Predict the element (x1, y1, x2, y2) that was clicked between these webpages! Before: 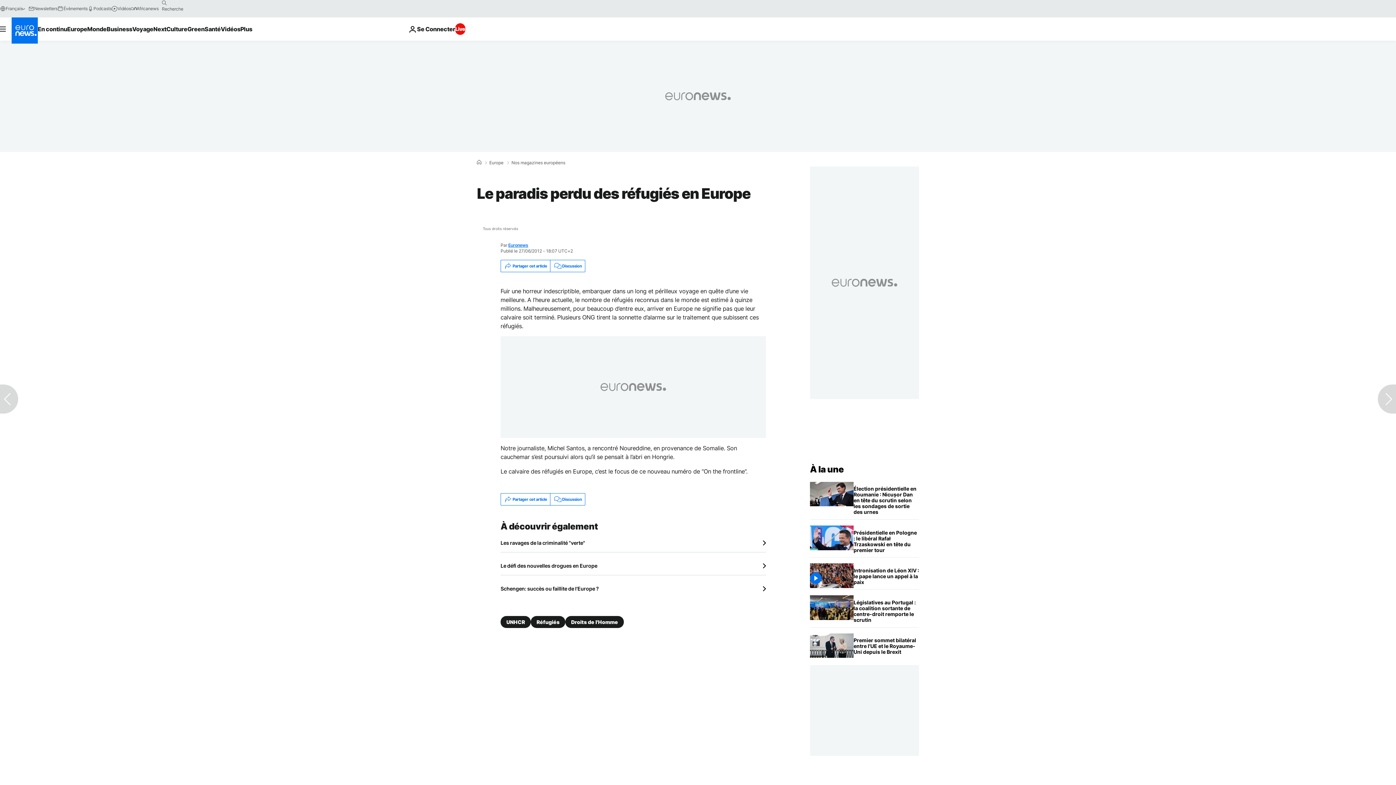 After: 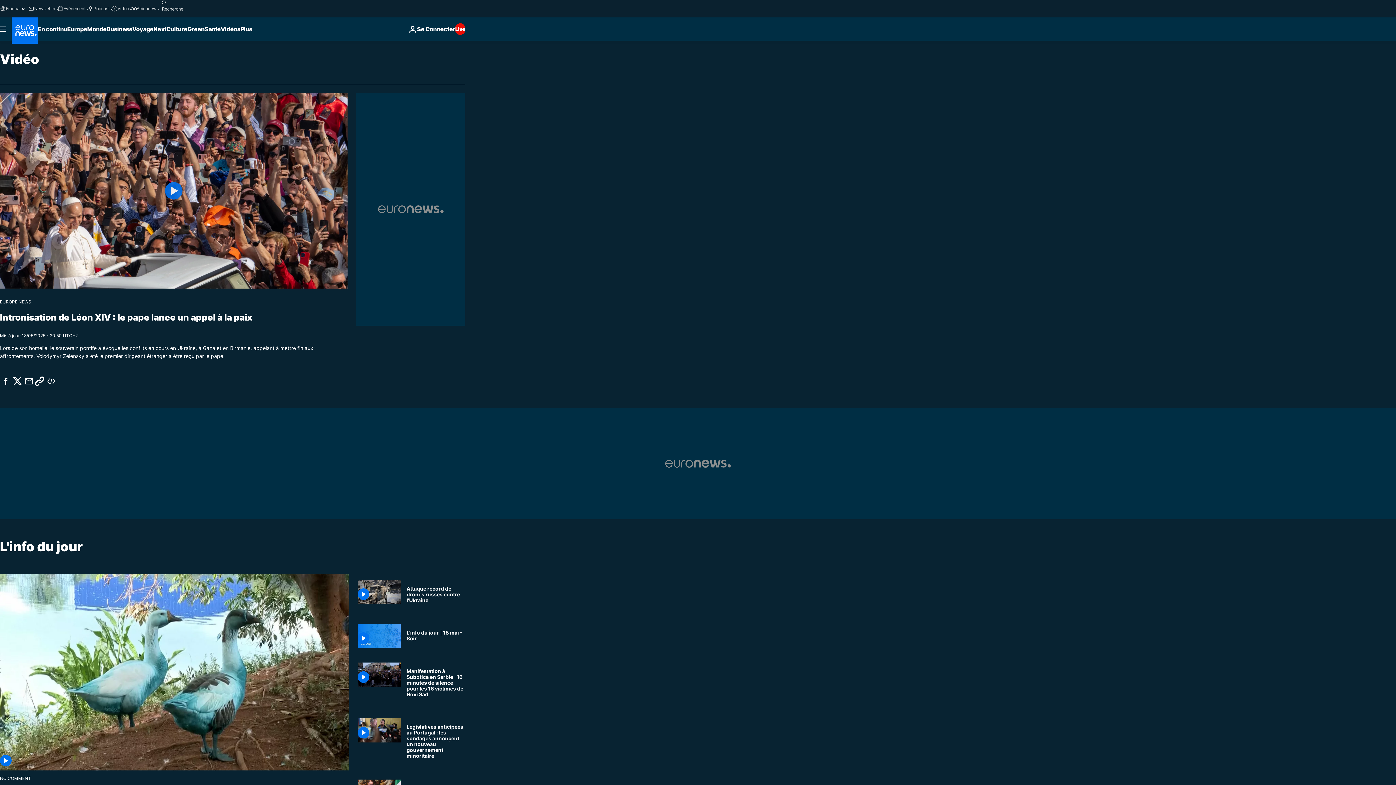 Action: label: Vidéos bbox: (111, 5, 130, 11)